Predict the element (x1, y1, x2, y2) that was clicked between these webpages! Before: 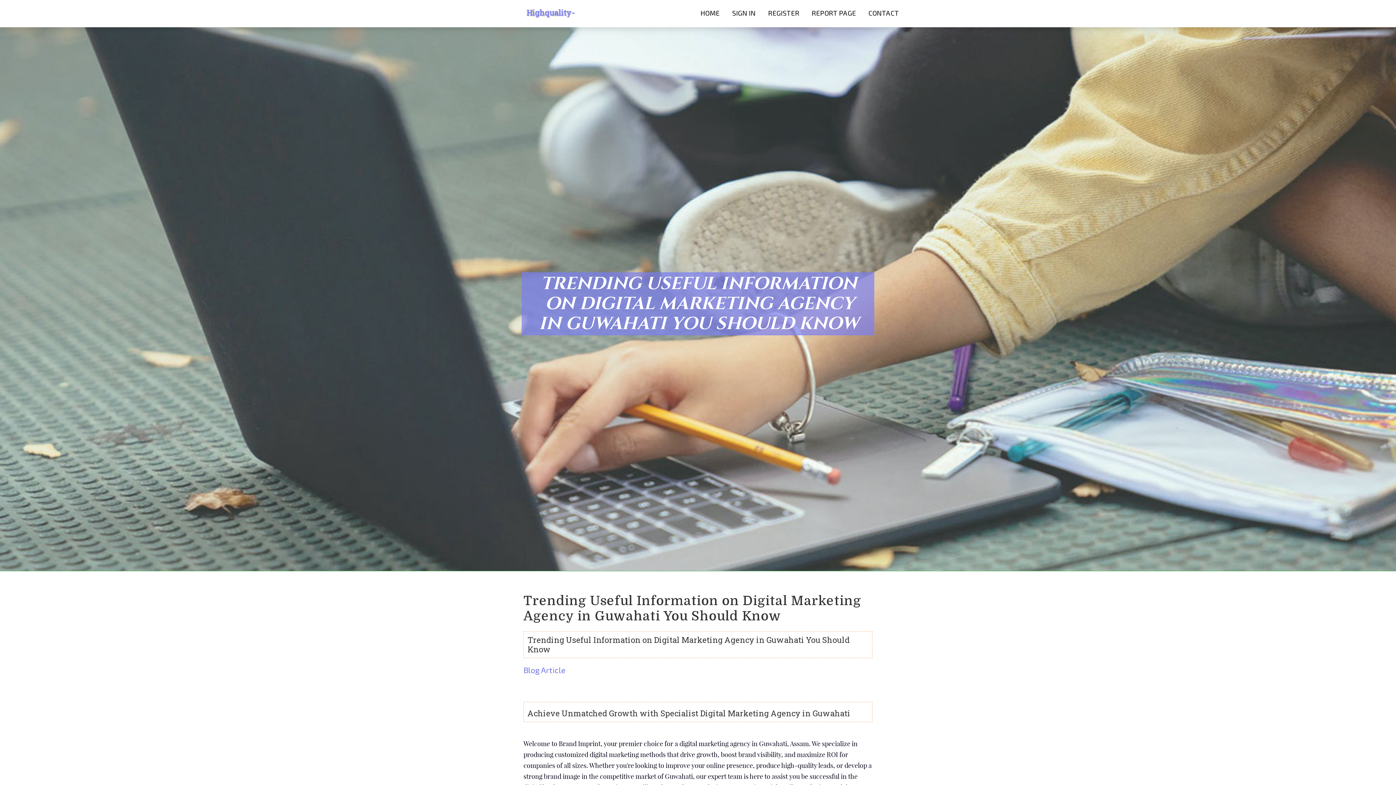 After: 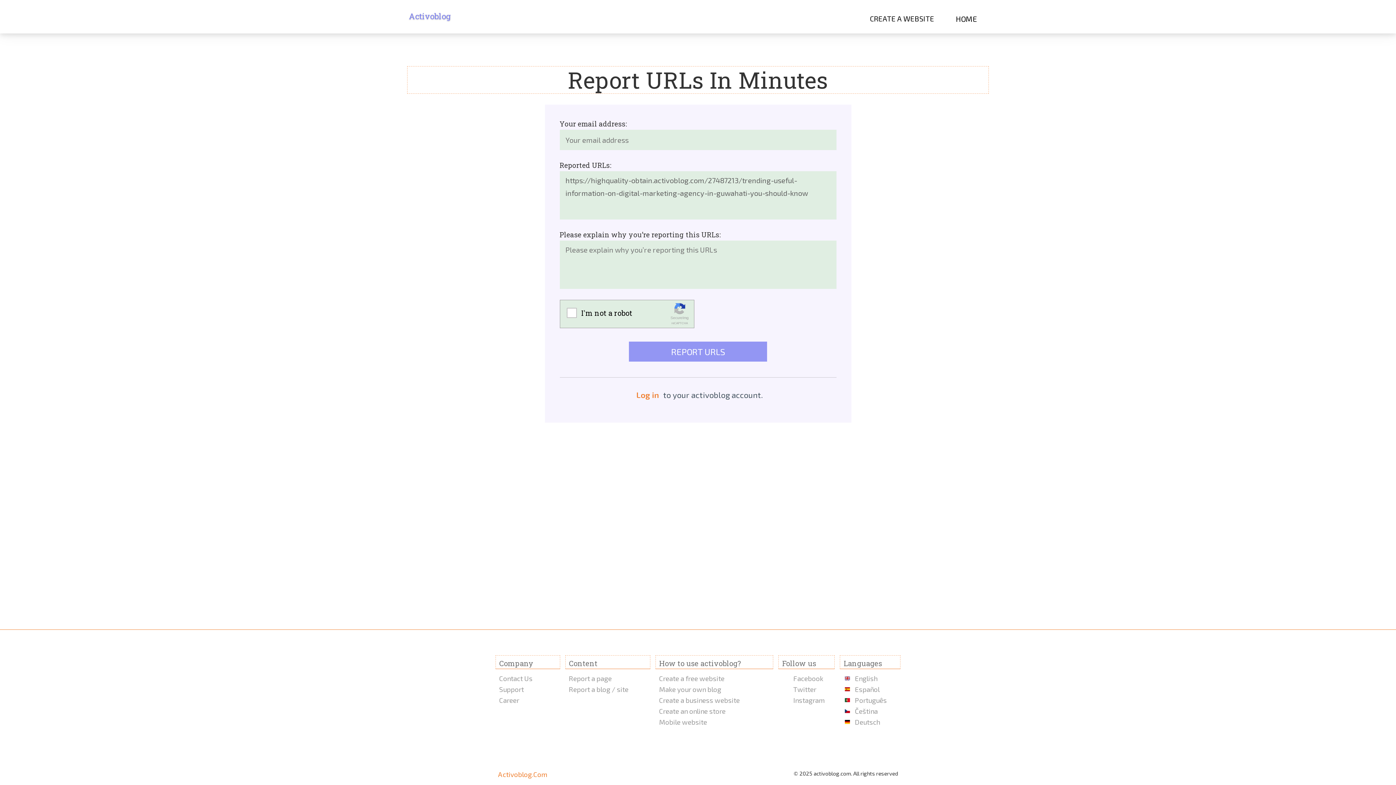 Action: label: REPORT PAGE bbox: (805, 0, 862, 27)